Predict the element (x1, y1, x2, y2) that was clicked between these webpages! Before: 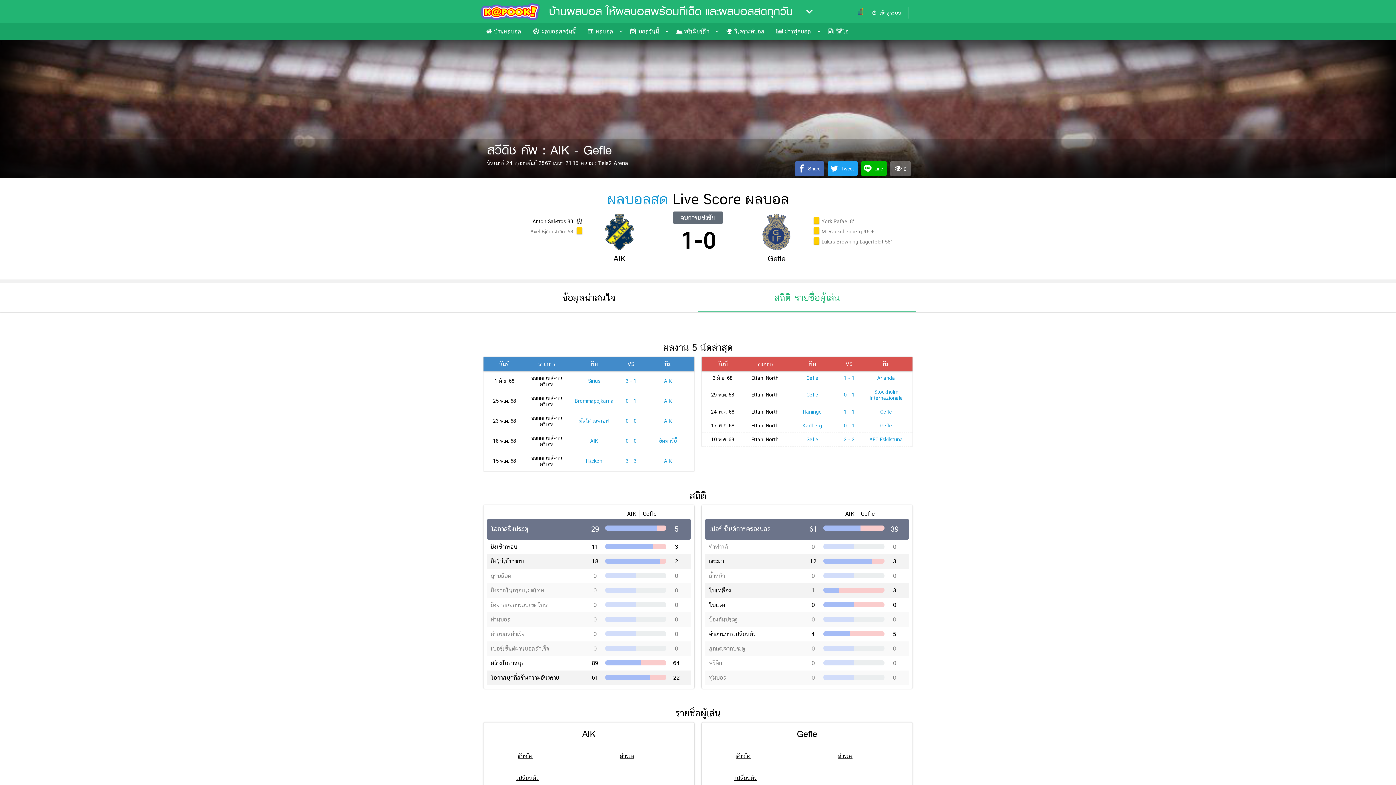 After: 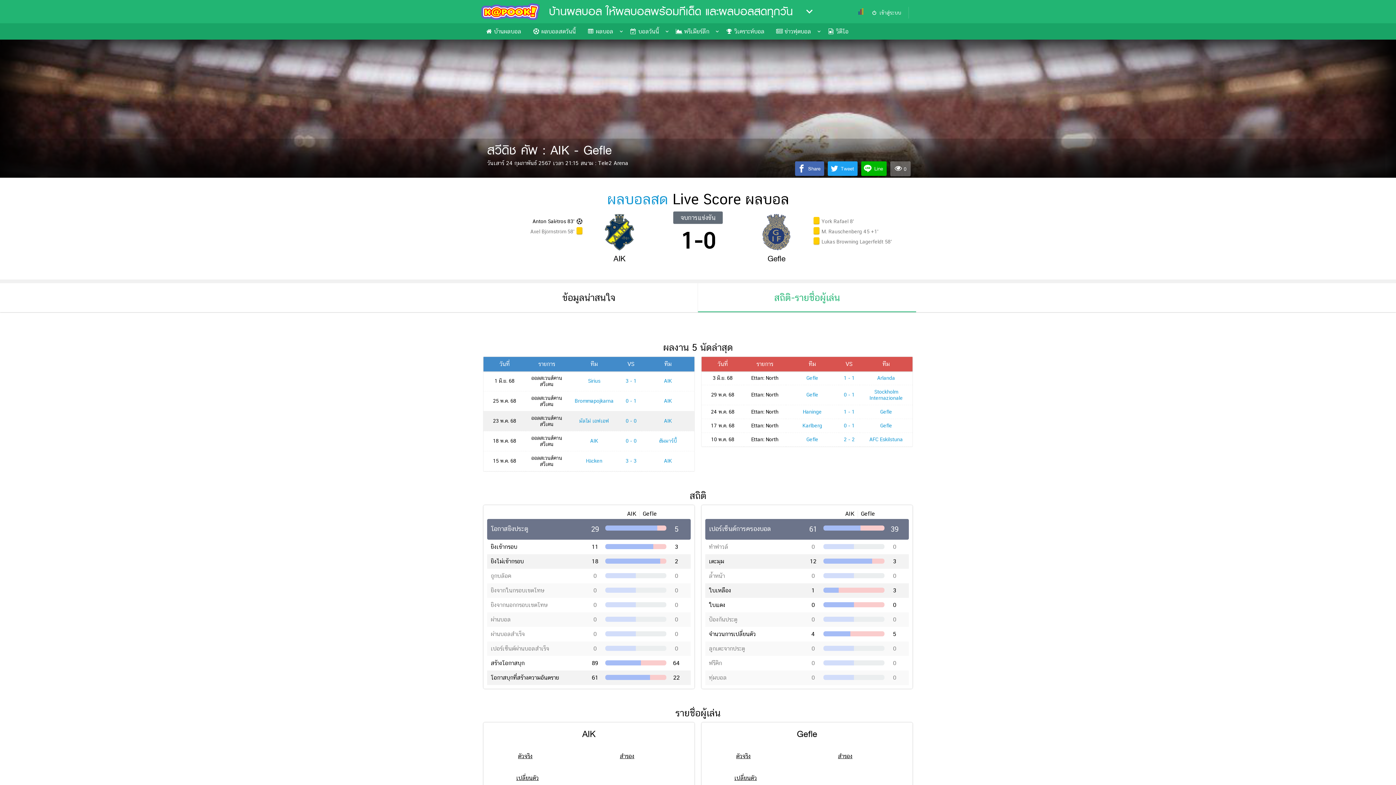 Action: label: 0 - 0 bbox: (625, 418, 636, 423)